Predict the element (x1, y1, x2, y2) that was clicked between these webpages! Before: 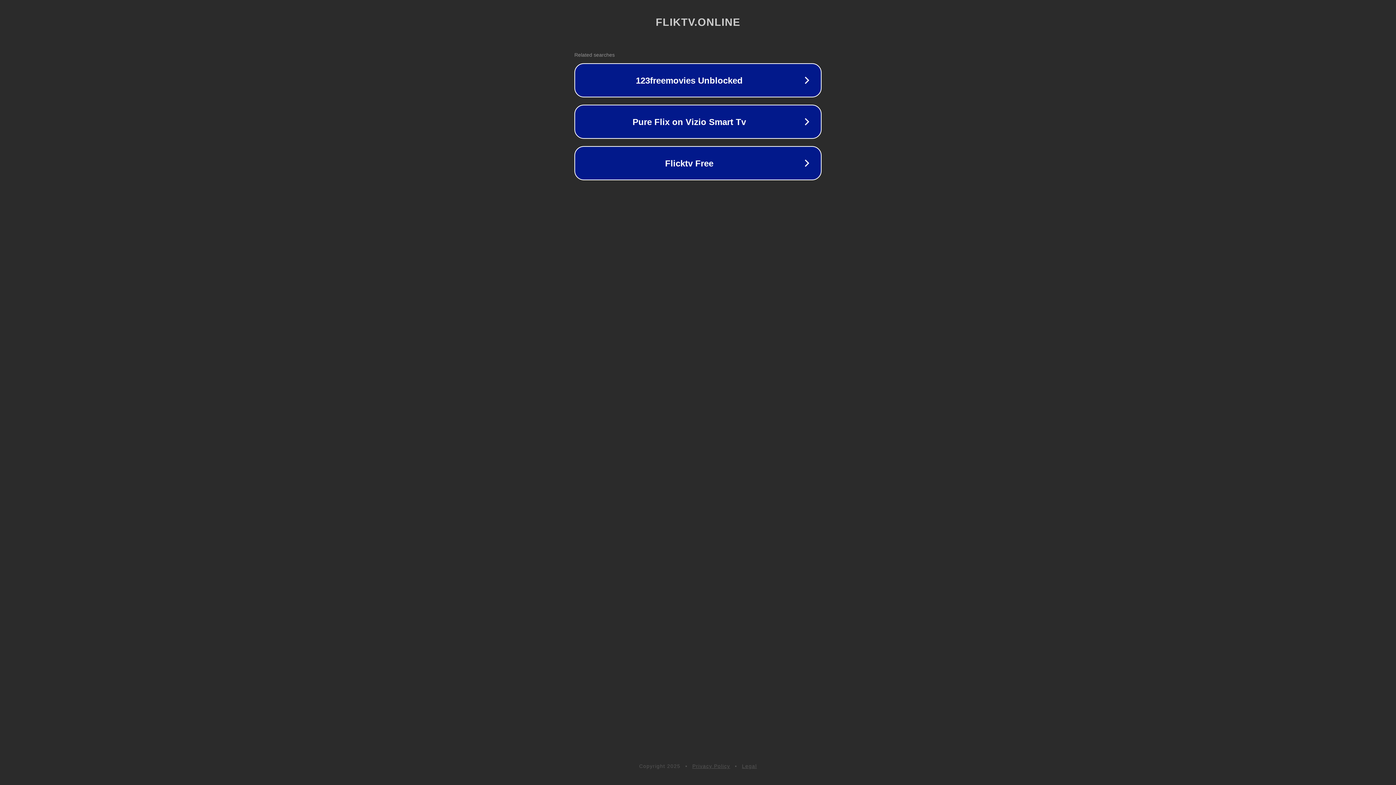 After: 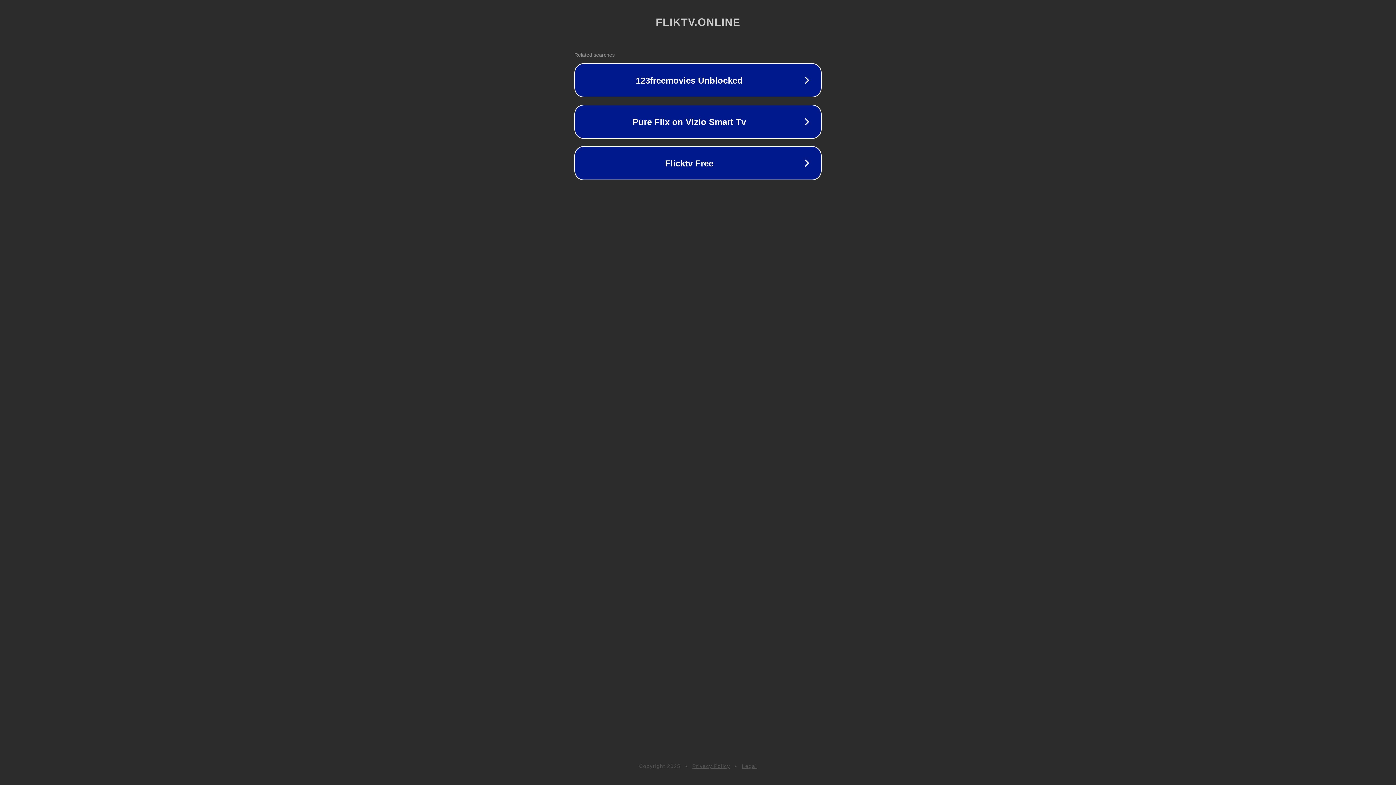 Action: bbox: (692, 763, 730, 769) label: Privacy Policy